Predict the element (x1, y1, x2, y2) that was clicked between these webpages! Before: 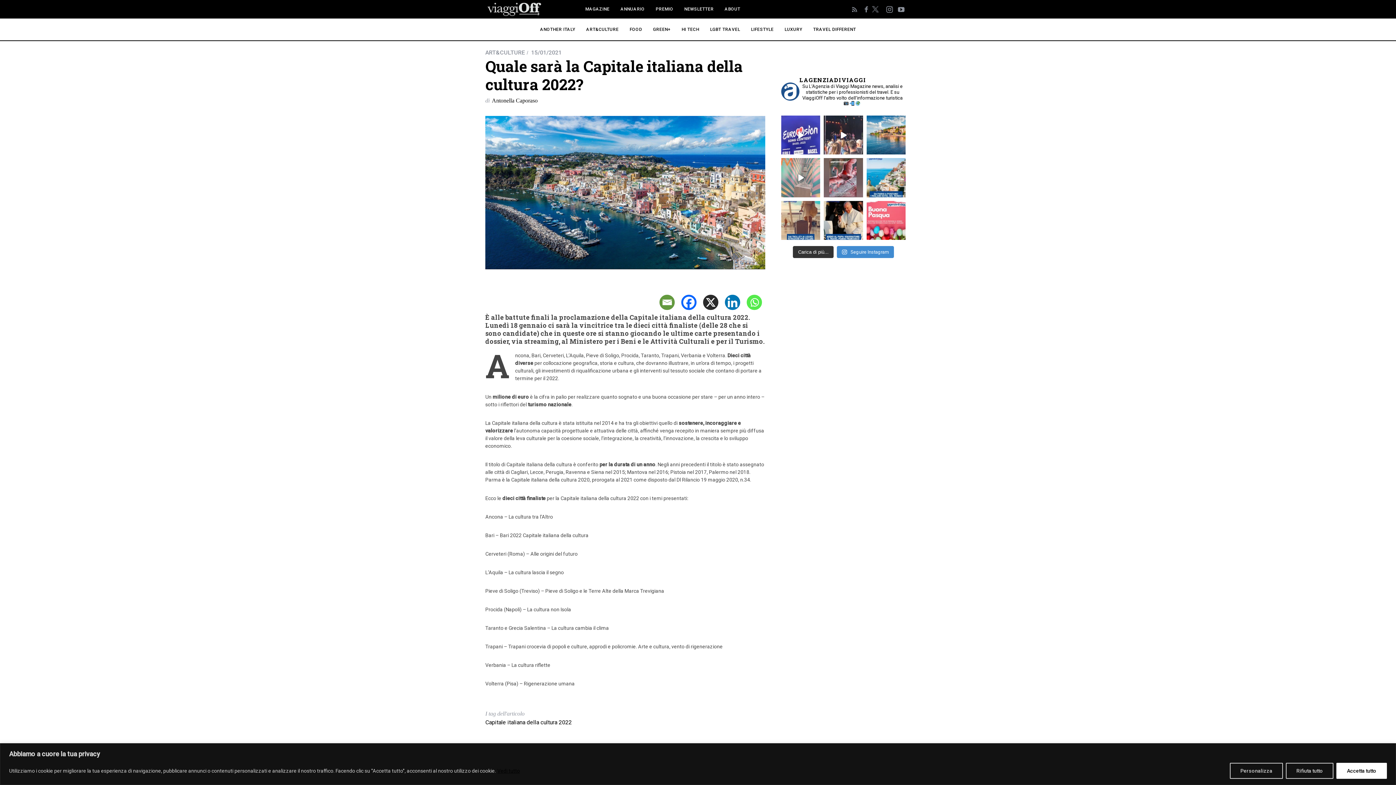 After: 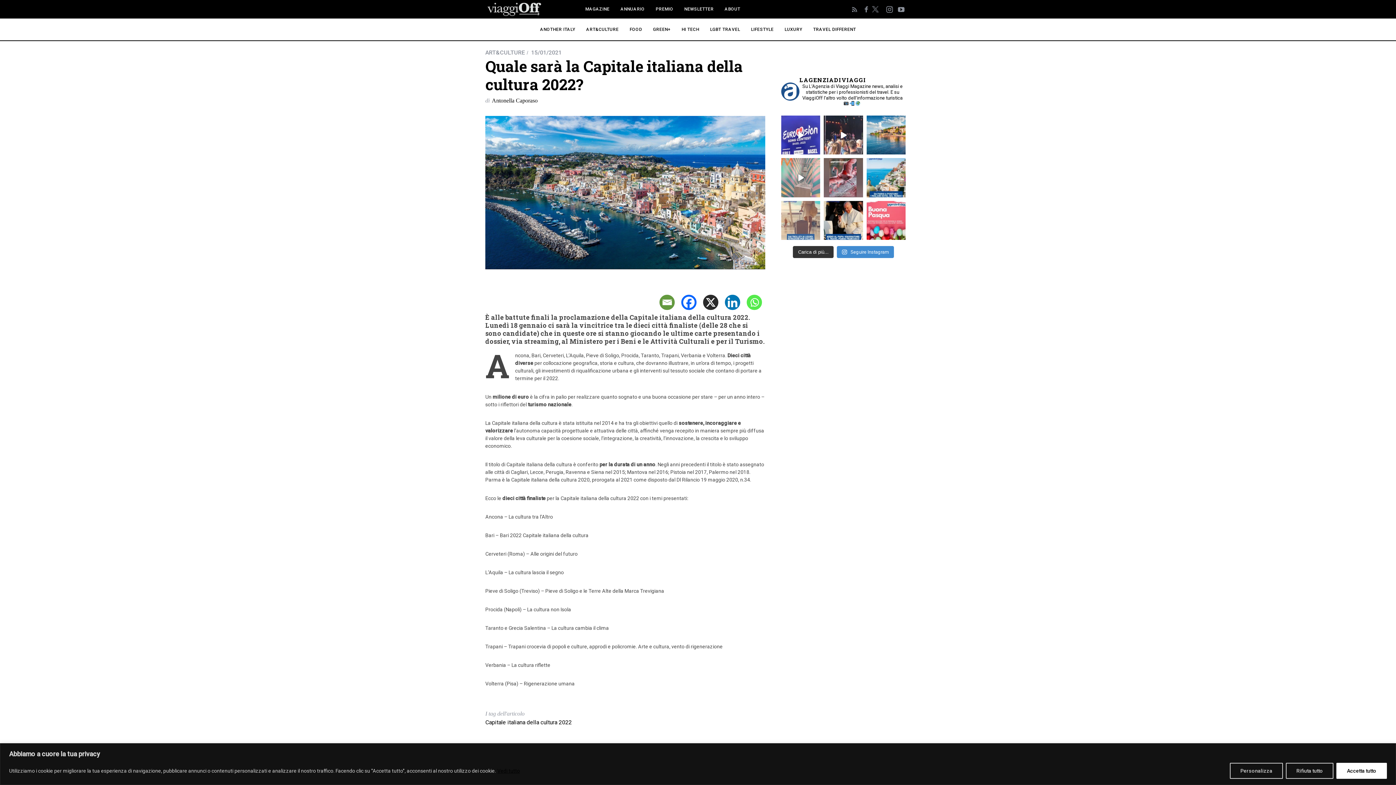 Action: bbox: (781, 200, 820, 239) label: L’inizio della stagione estiva per le comp